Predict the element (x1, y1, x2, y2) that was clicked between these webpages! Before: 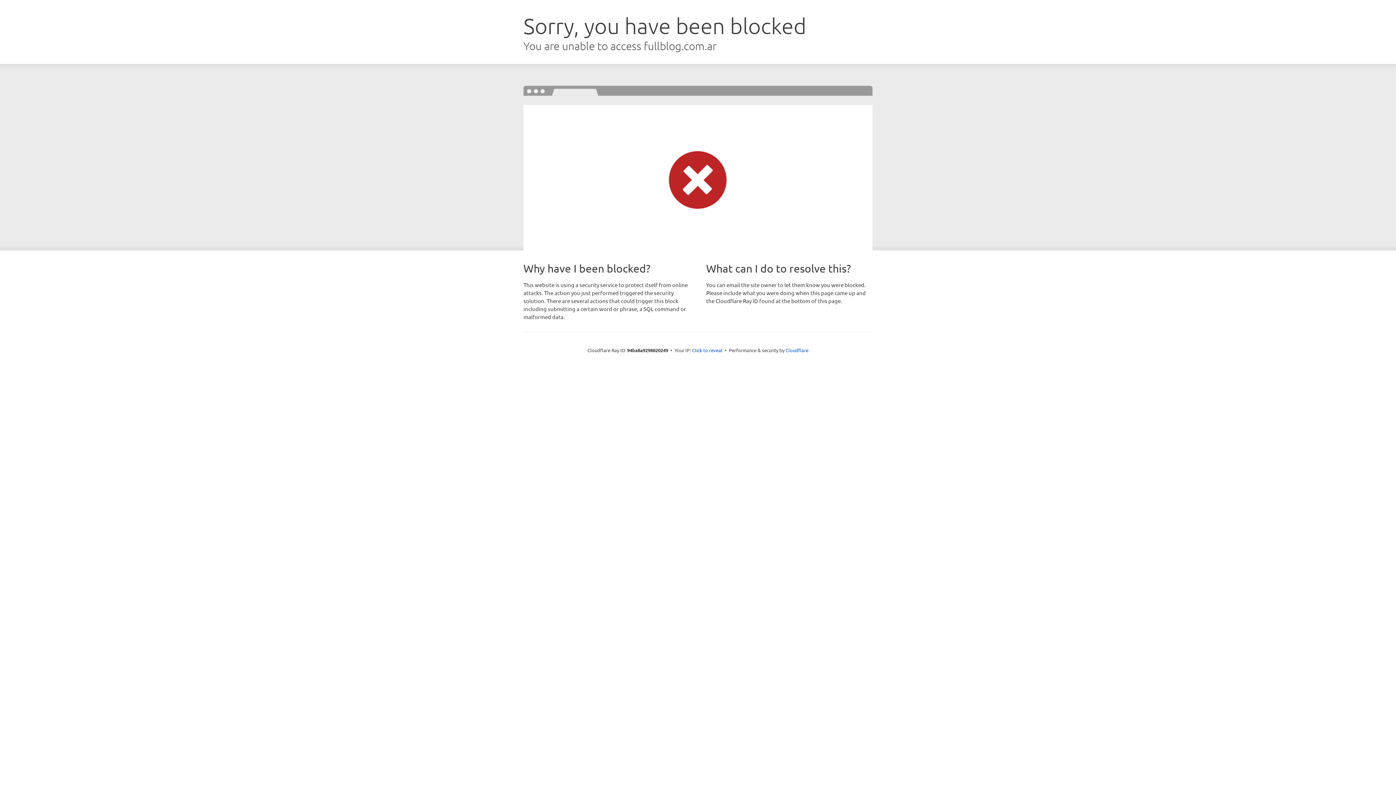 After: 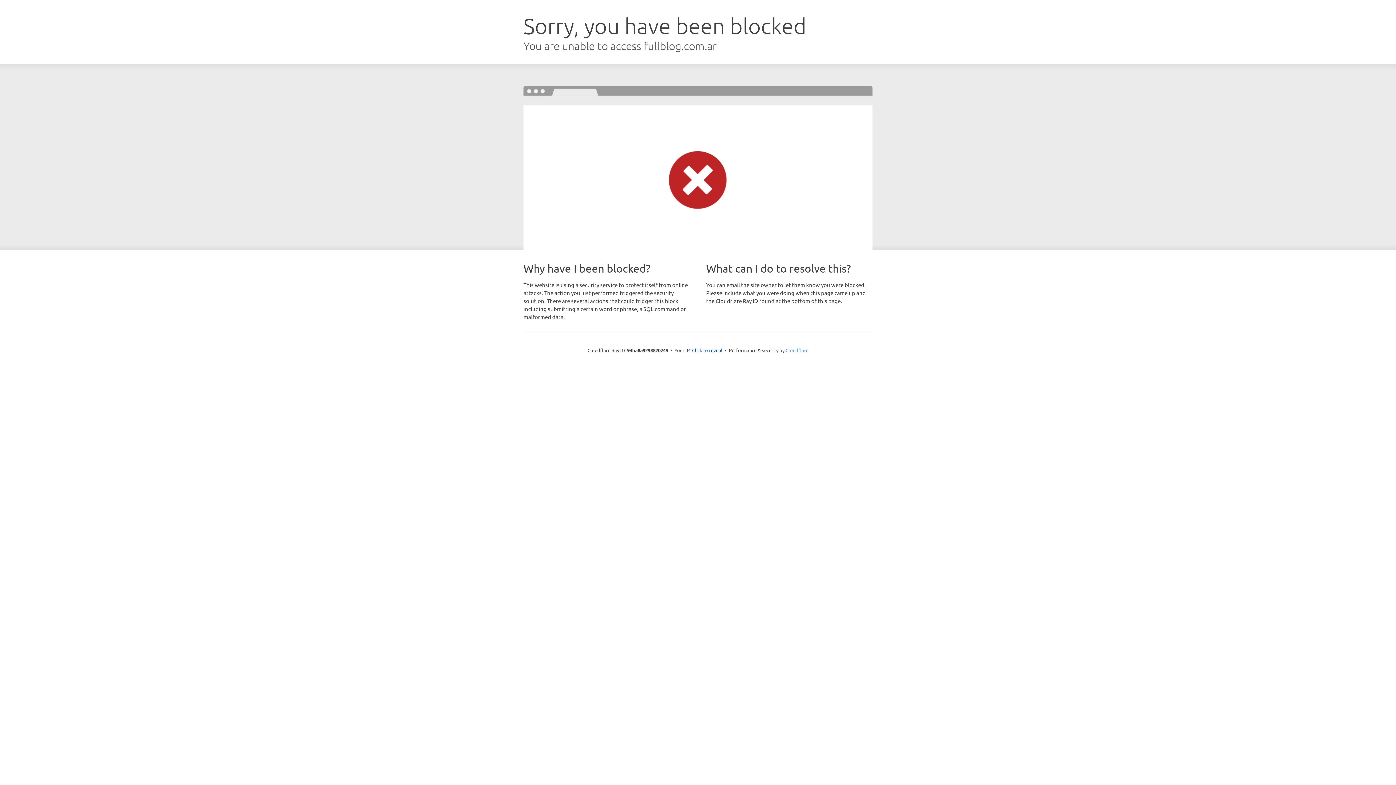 Action: bbox: (785, 347, 808, 353) label: Cloudflare